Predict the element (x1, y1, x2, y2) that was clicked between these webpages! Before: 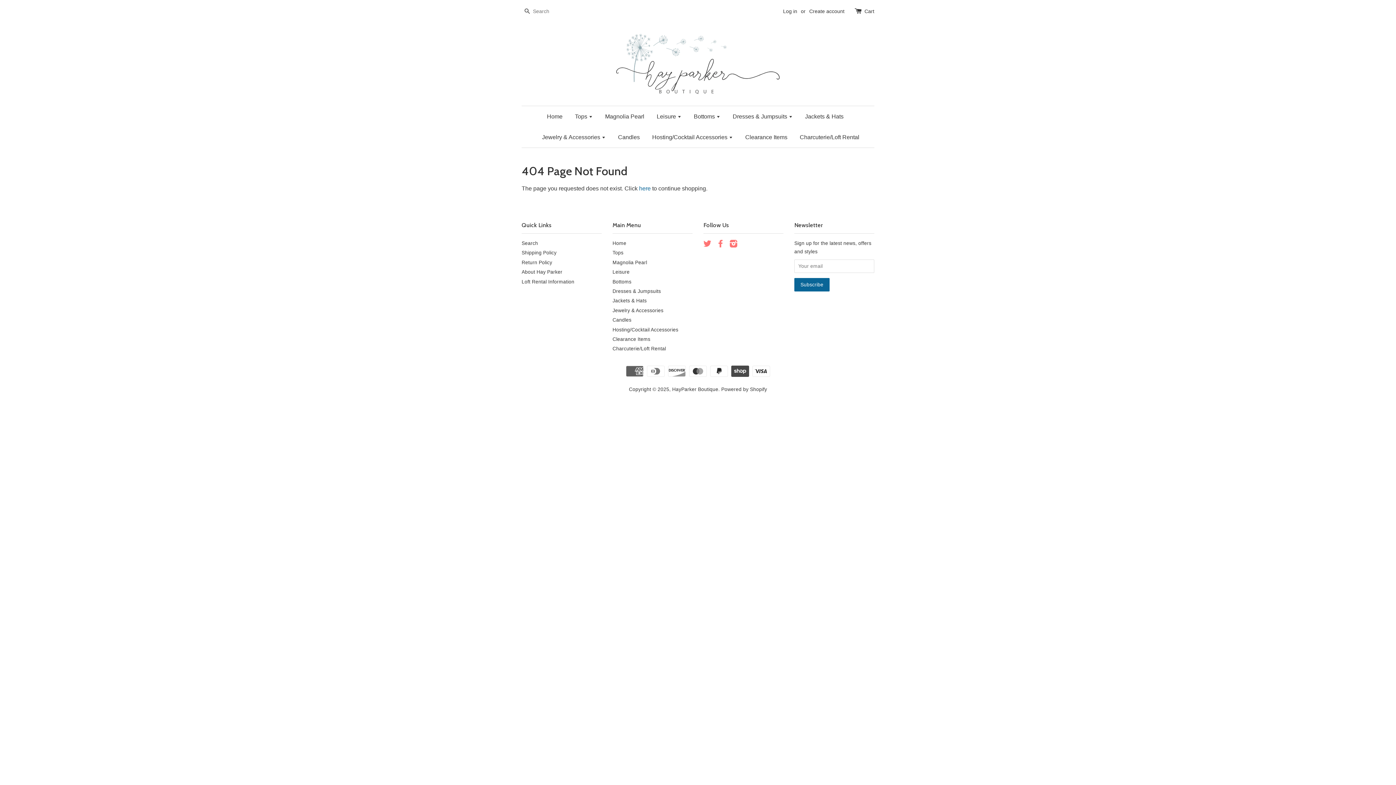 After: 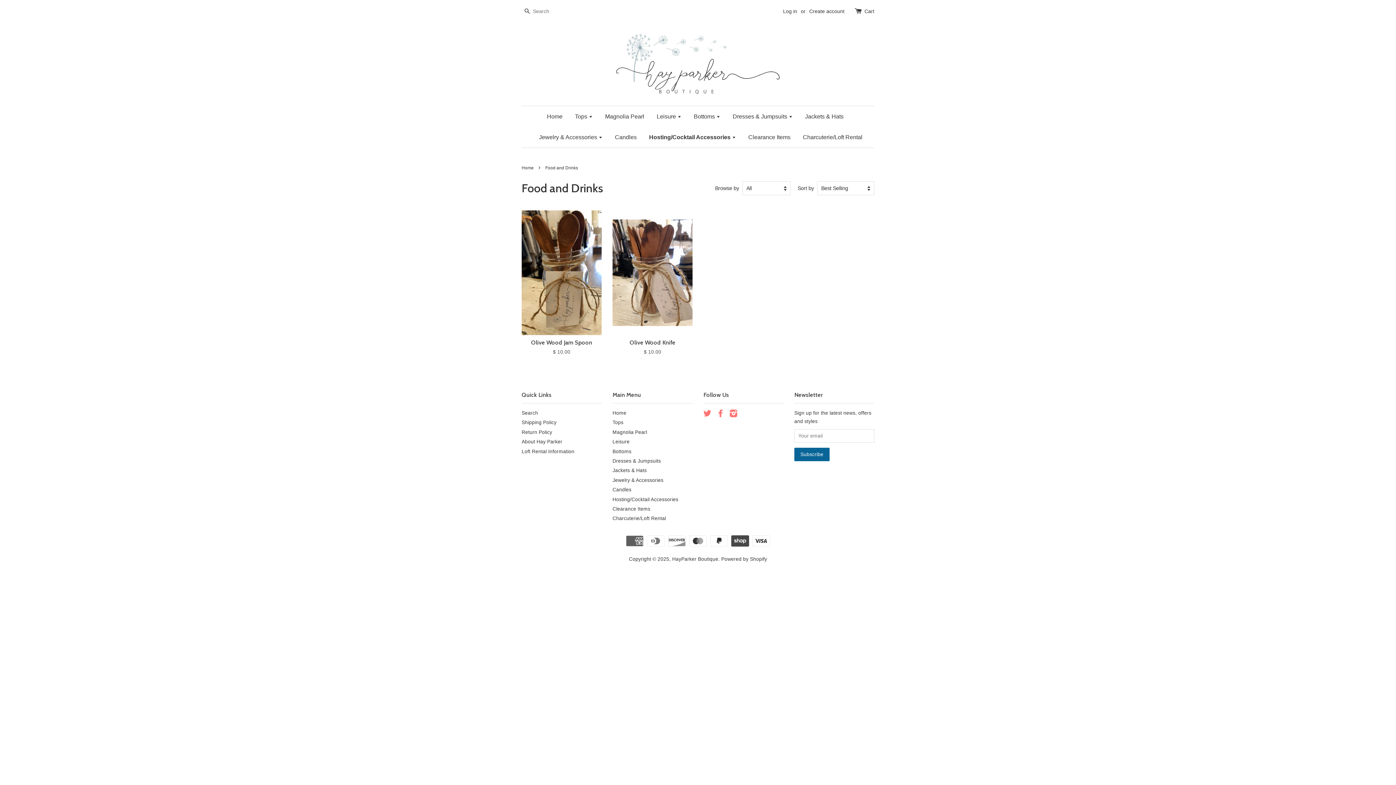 Action: bbox: (646, 126, 738, 147) label: Hosting/Cocktail Accessories 